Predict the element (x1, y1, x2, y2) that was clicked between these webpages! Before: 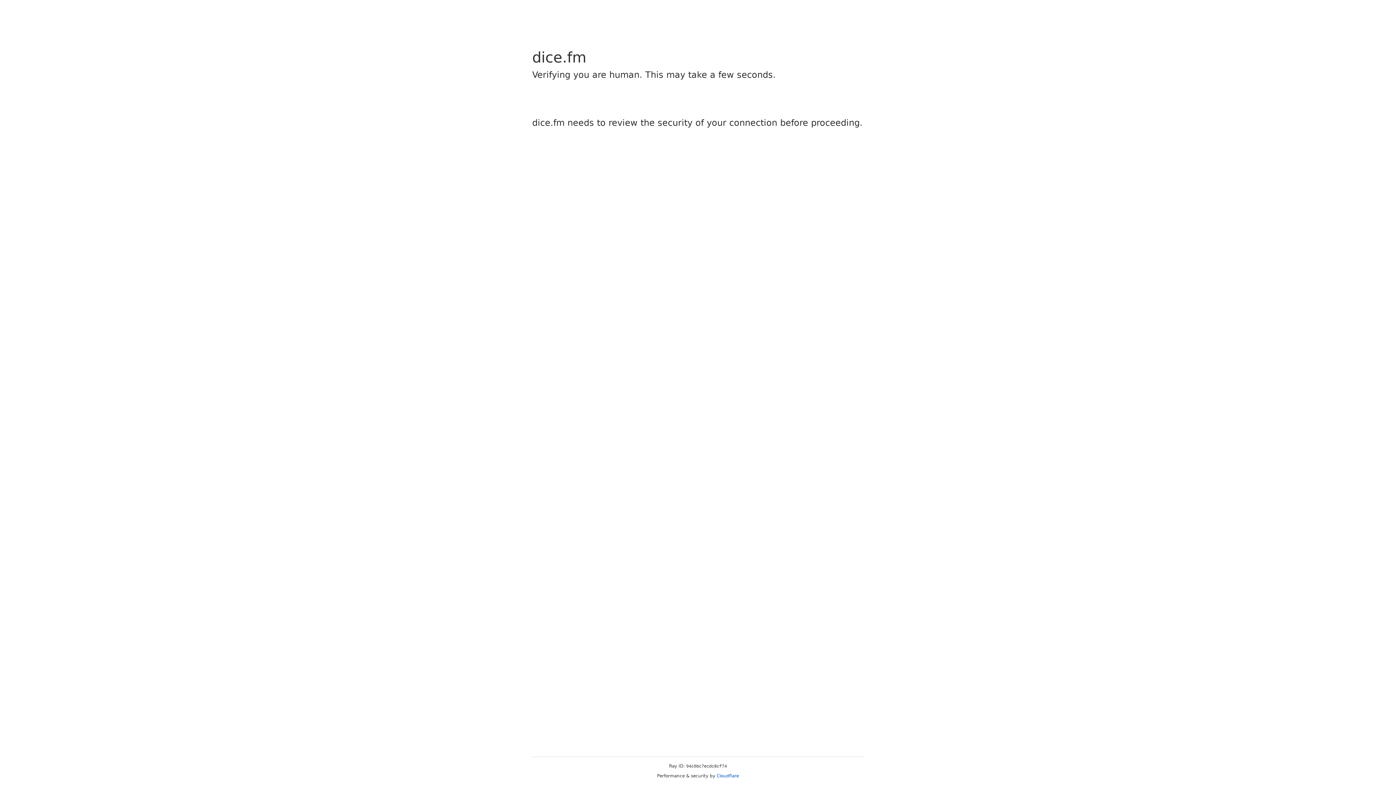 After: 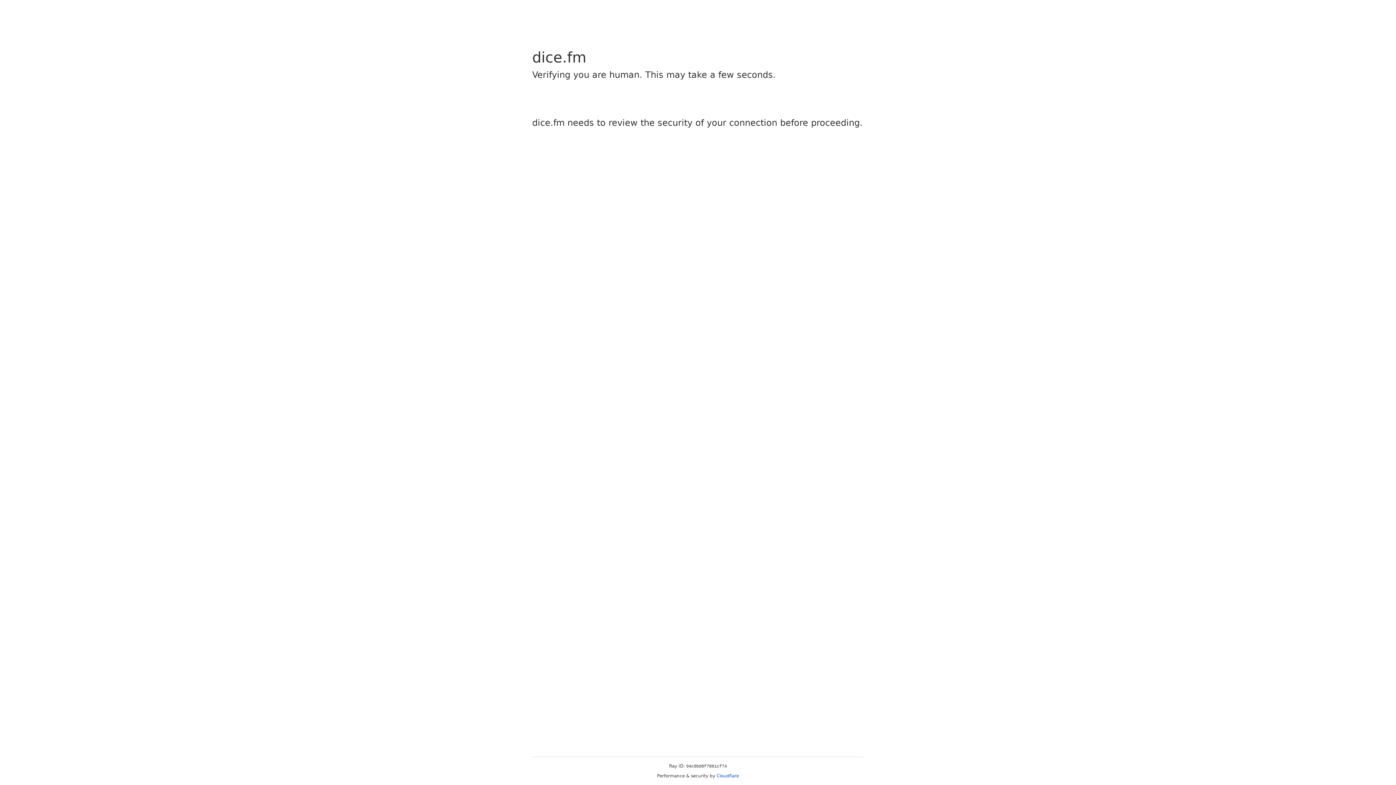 Action: bbox: (716, 773, 739, 778) label: Cloudflare